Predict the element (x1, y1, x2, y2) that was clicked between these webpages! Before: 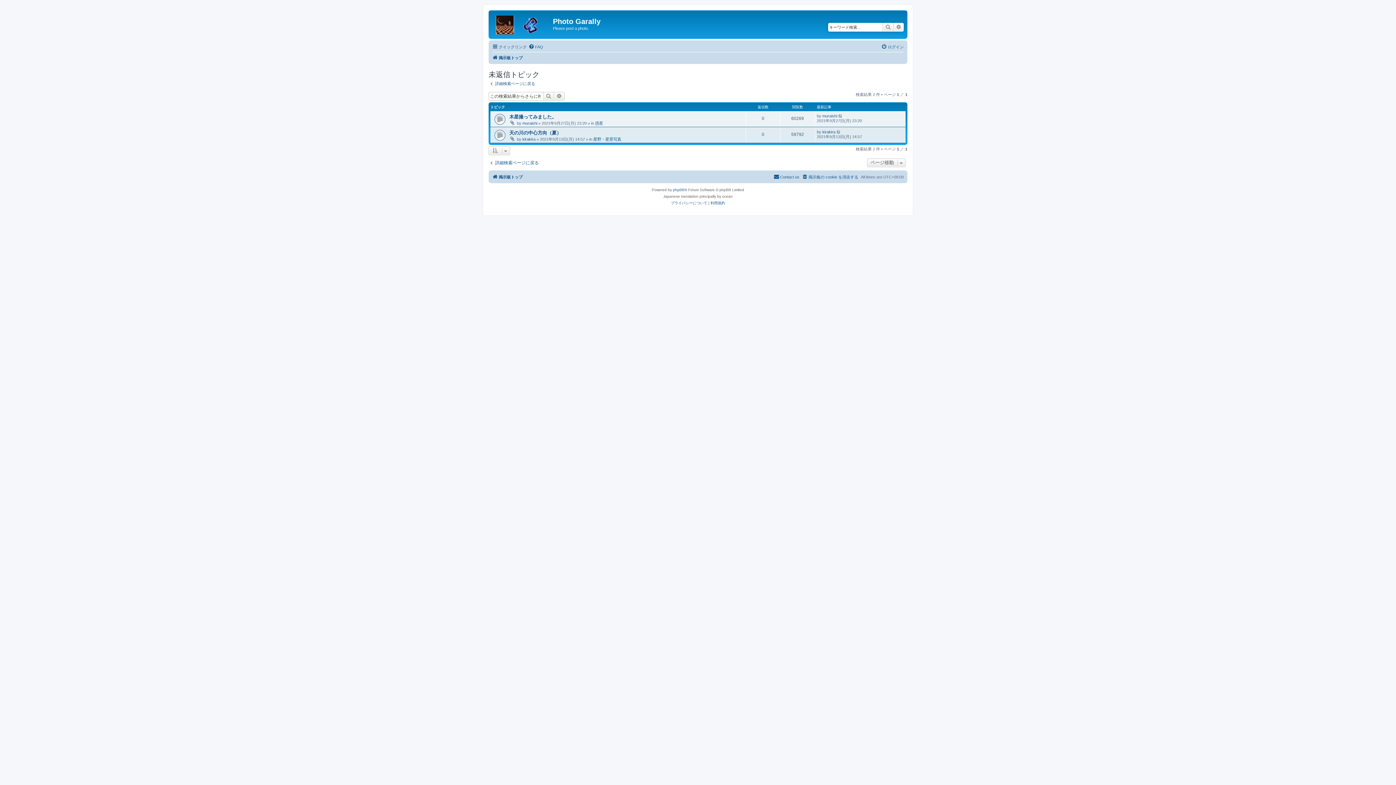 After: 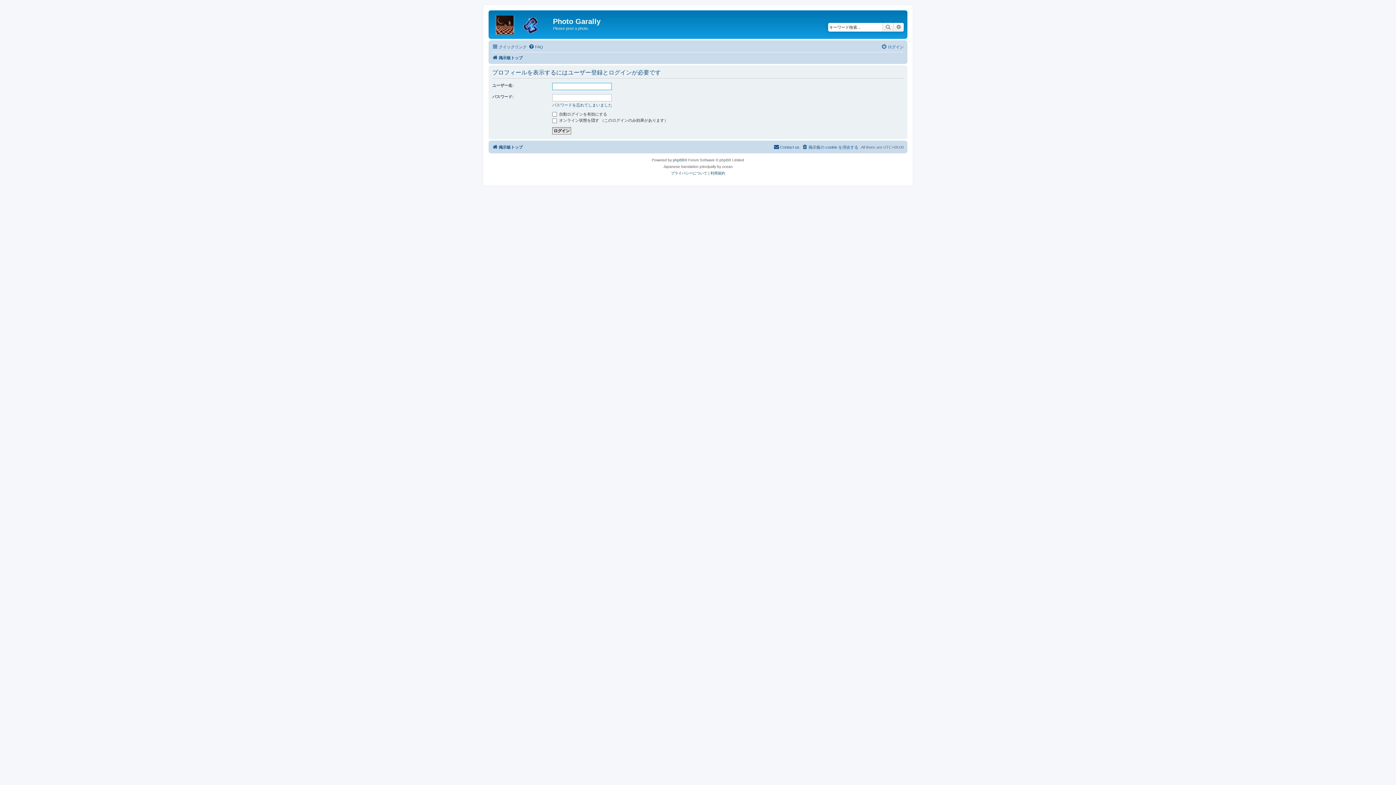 Action: bbox: (522, 137, 535, 141) label: kirakira